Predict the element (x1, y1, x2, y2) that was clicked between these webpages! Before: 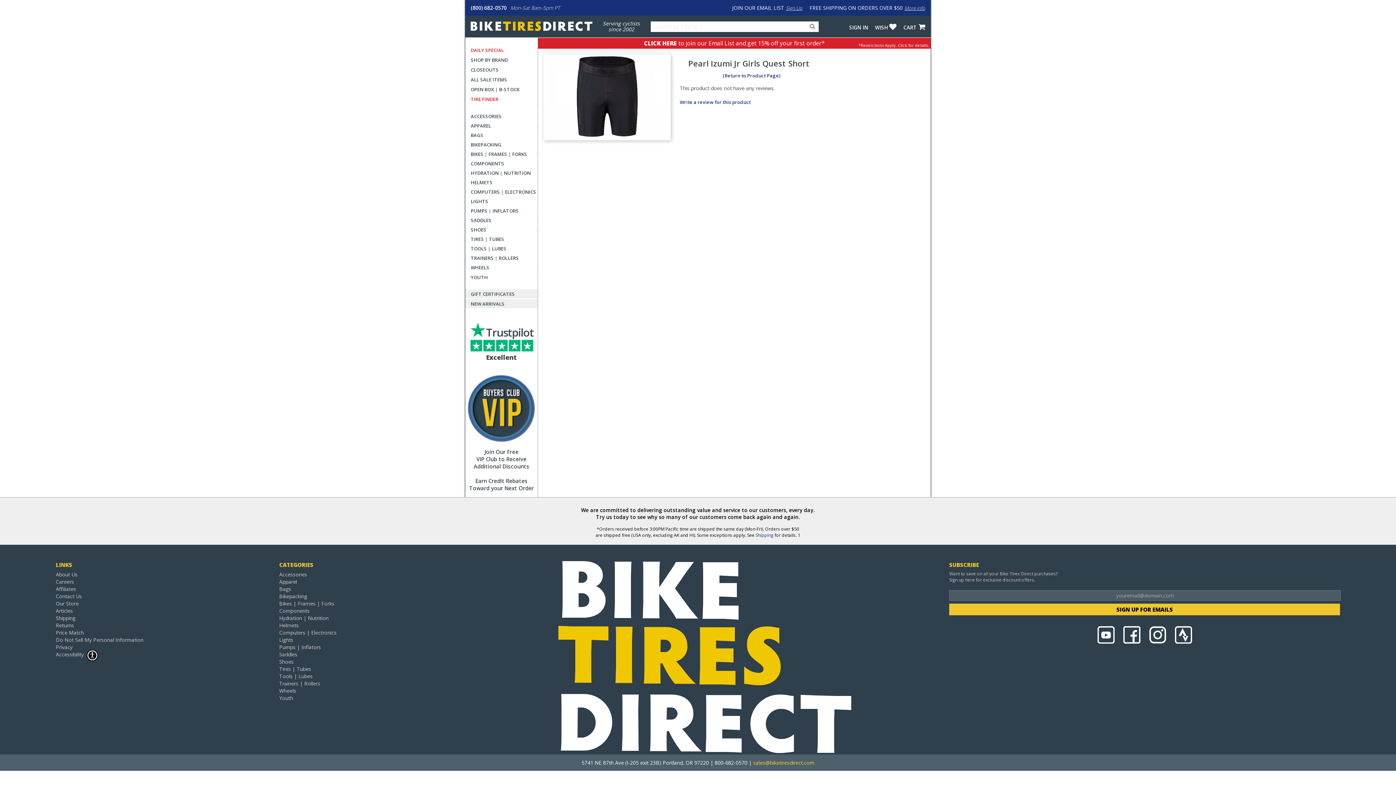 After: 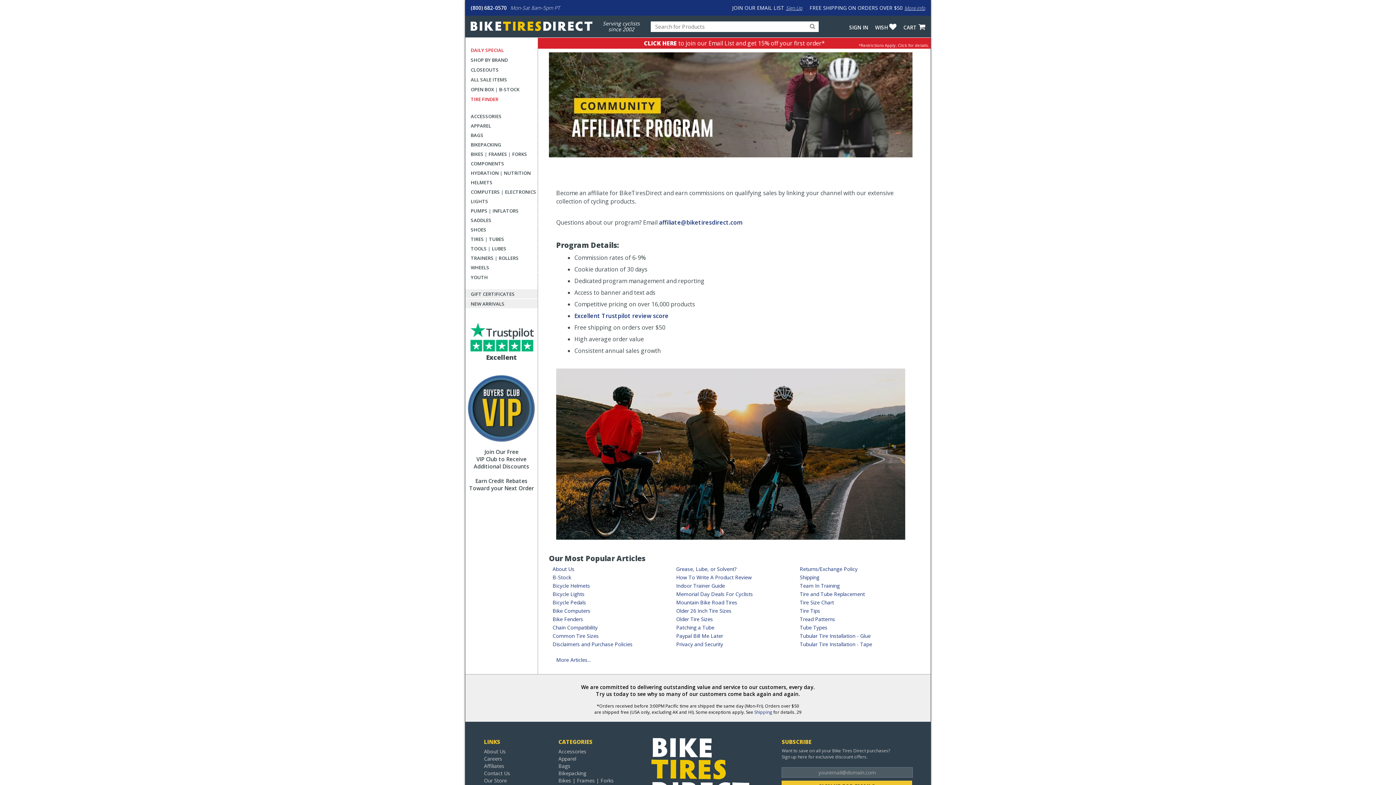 Action: label: Affiliates bbox: (55, 585, 223, 592)